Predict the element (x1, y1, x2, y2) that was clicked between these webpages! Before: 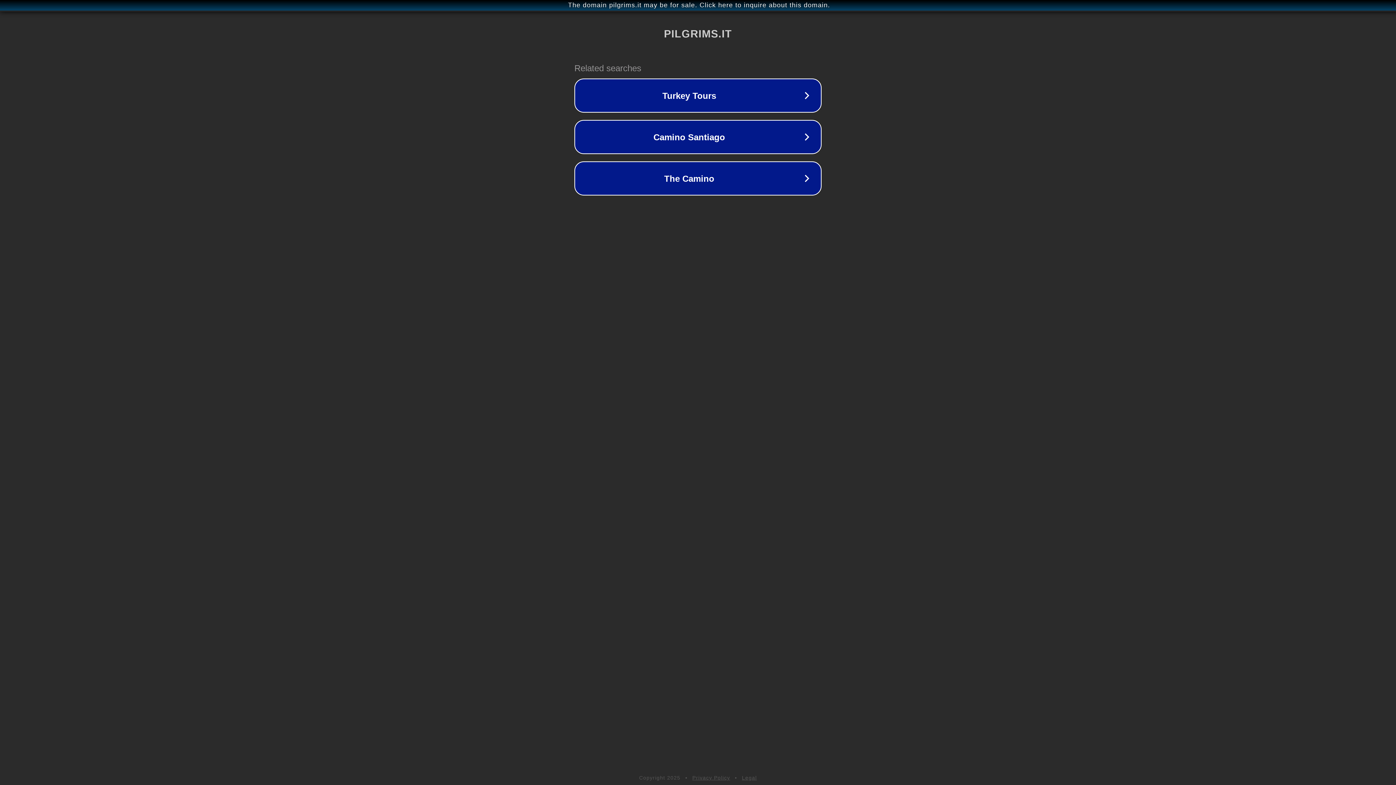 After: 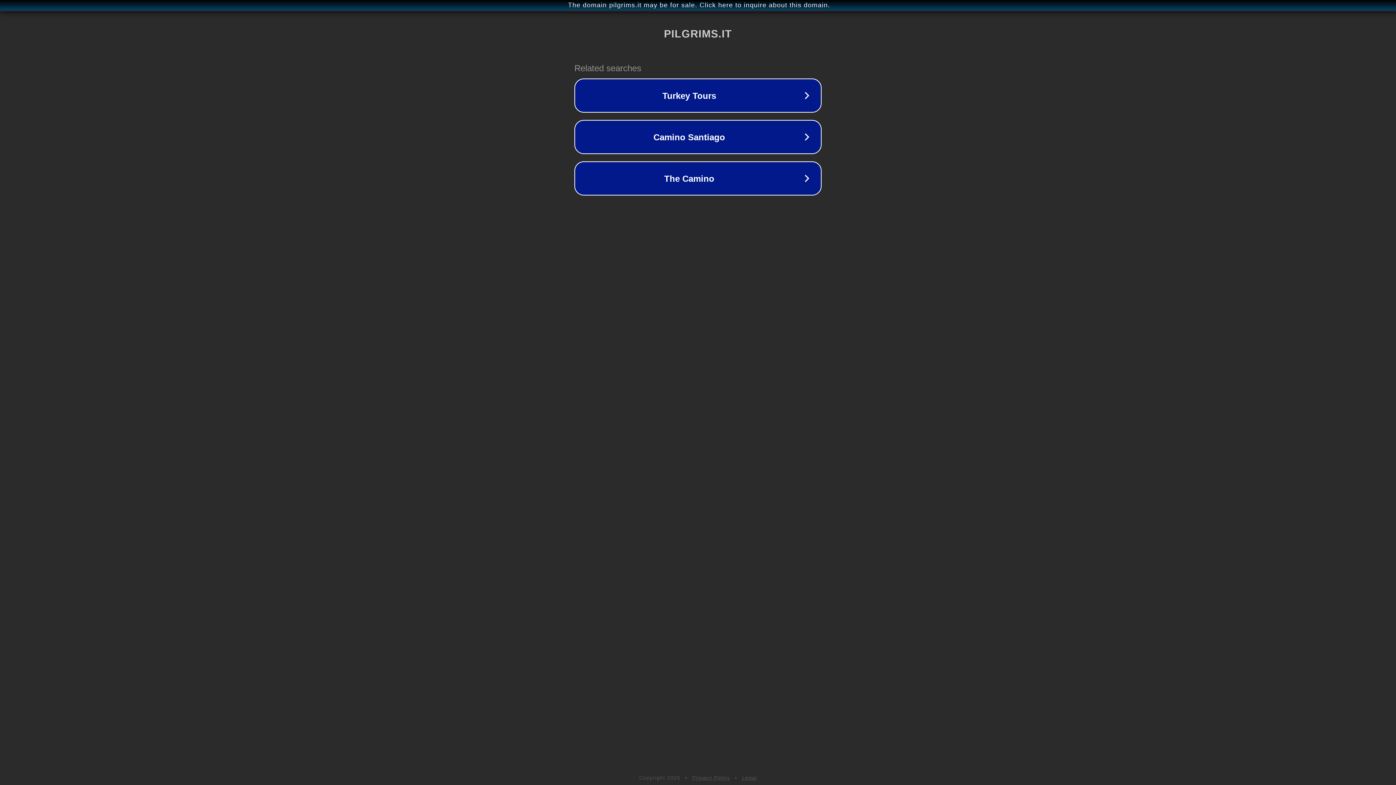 Action: label: Privacy Policy bbox: (692, 775, 730, 781)